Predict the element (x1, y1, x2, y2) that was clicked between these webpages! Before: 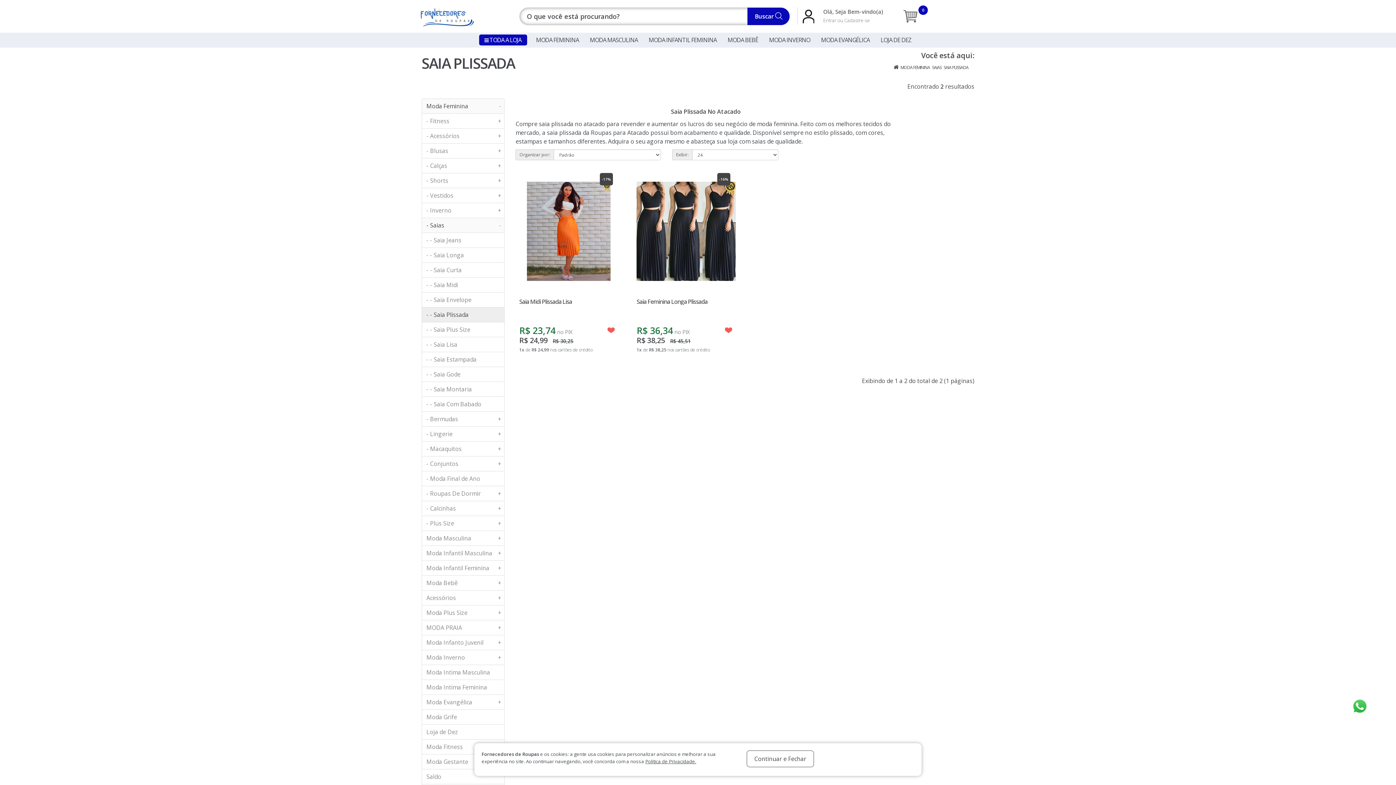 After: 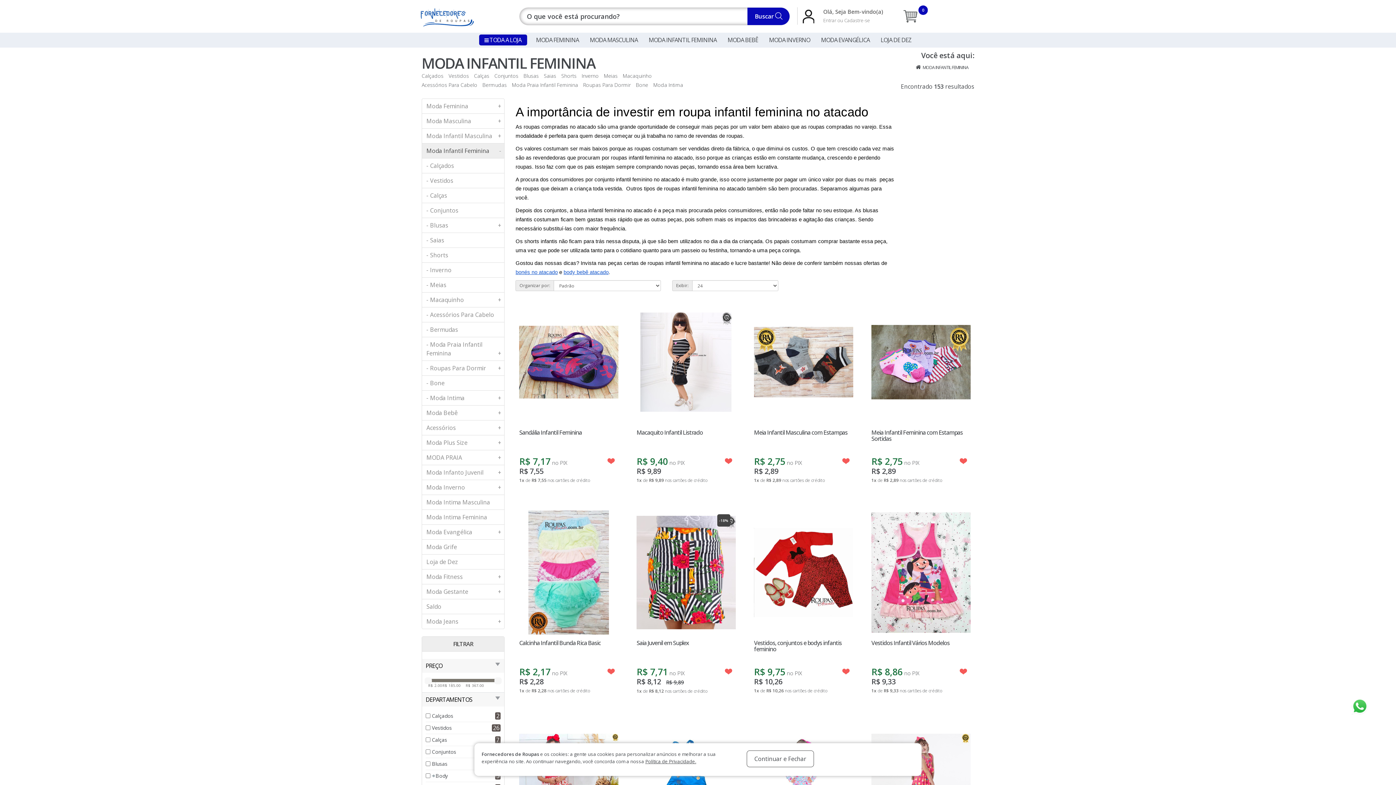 Action: bbox: (422, 561, 504, 575) label: Moda Infantil Feminina
+